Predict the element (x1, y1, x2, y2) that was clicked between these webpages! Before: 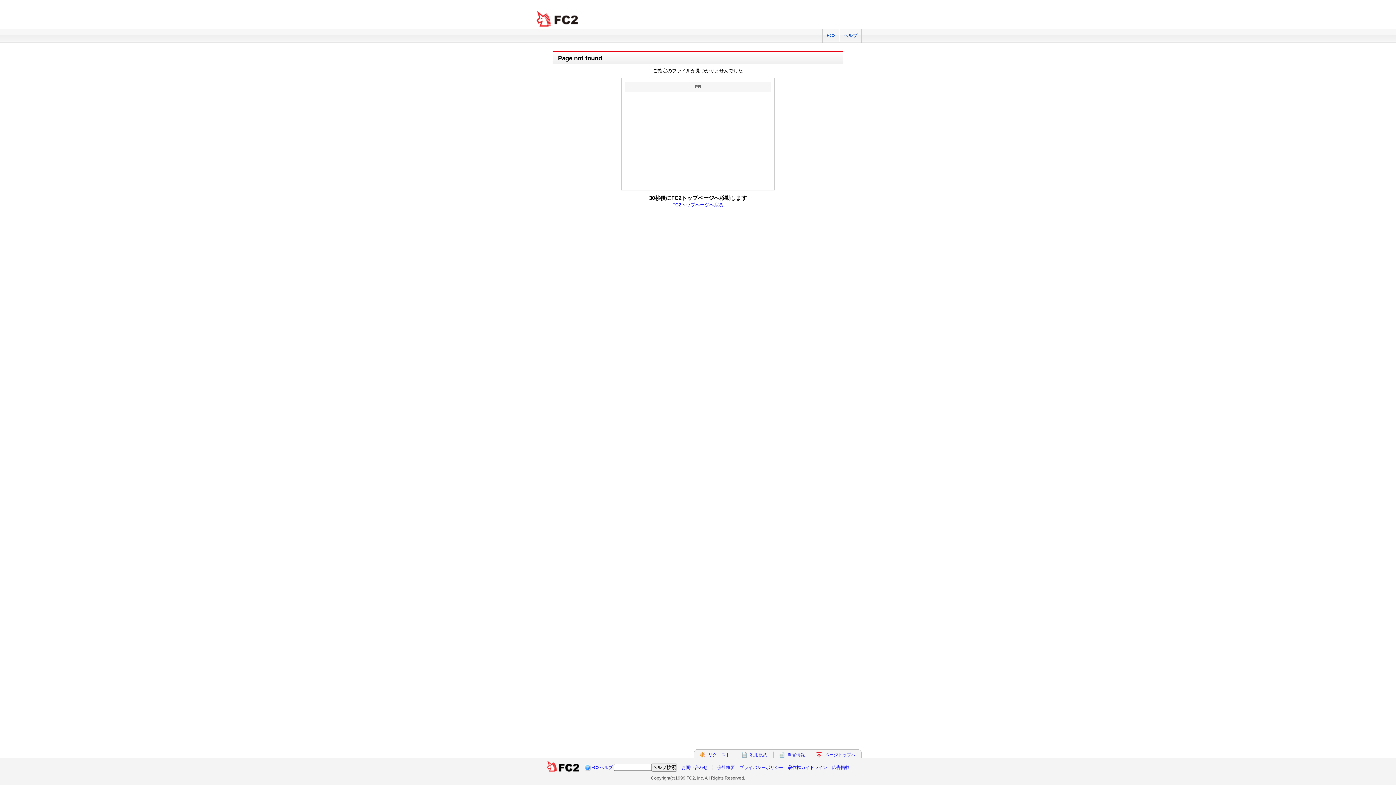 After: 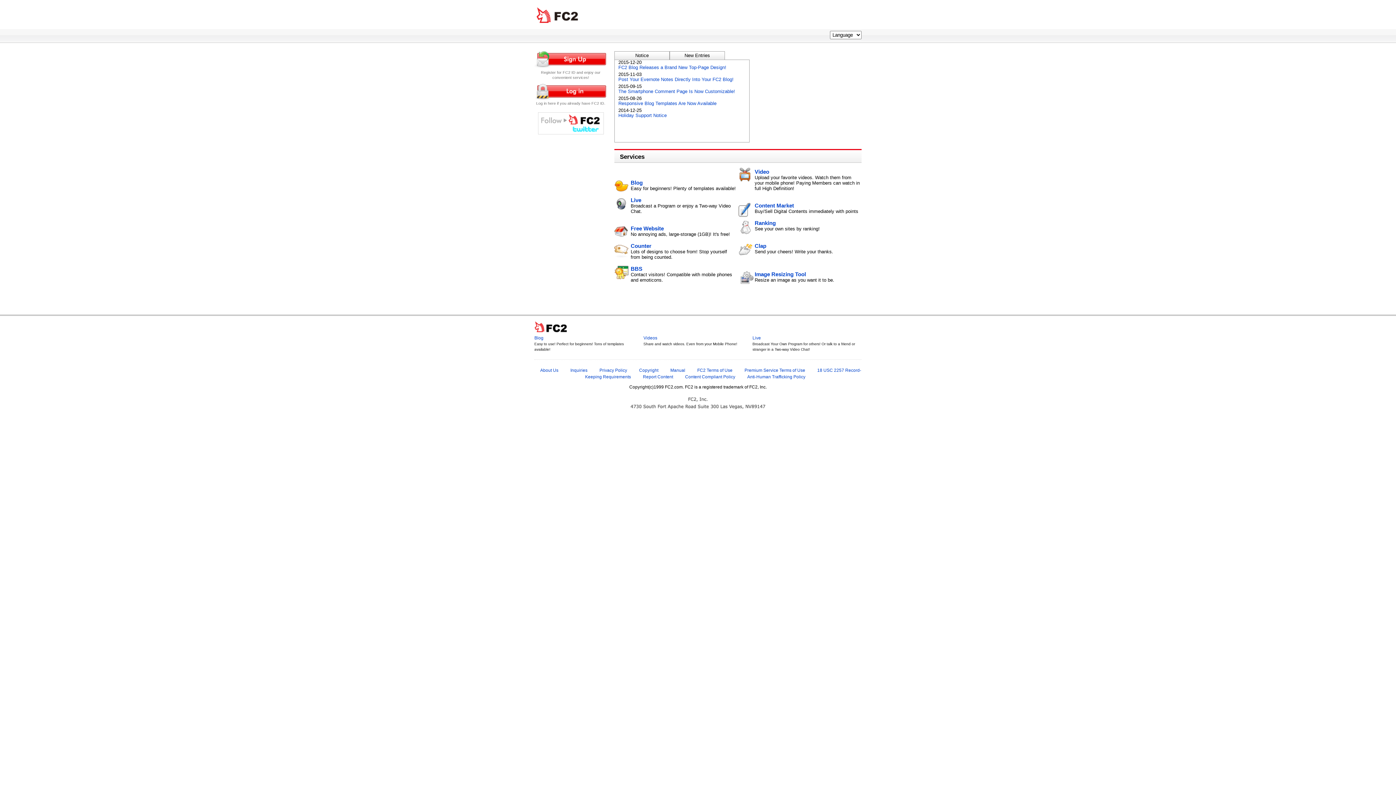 Action: label: ページトップへ bbox: (825, 752, 855, 757)